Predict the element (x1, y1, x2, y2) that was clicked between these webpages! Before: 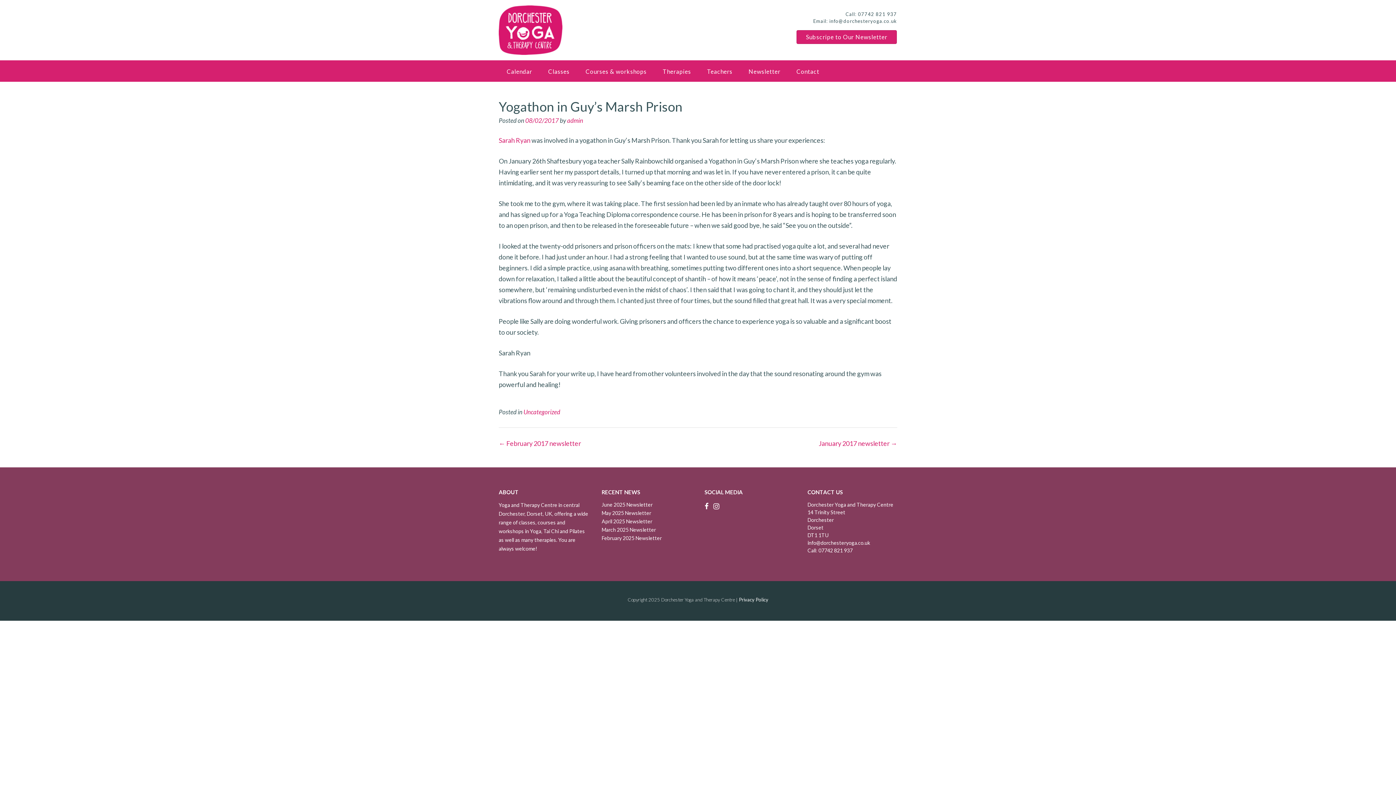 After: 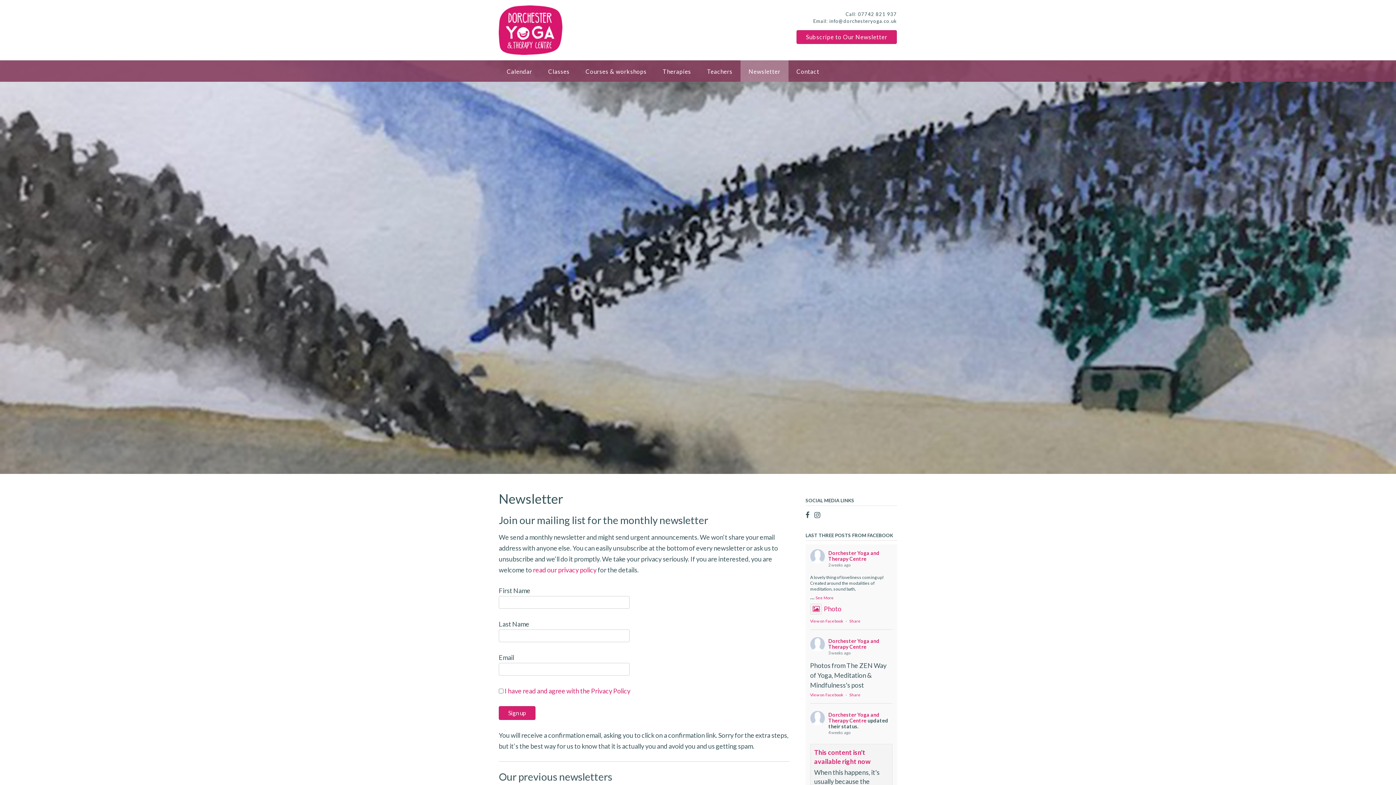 Action: label: Subscripe to Our Newsletter bbox: (796, 30, 897, 44)